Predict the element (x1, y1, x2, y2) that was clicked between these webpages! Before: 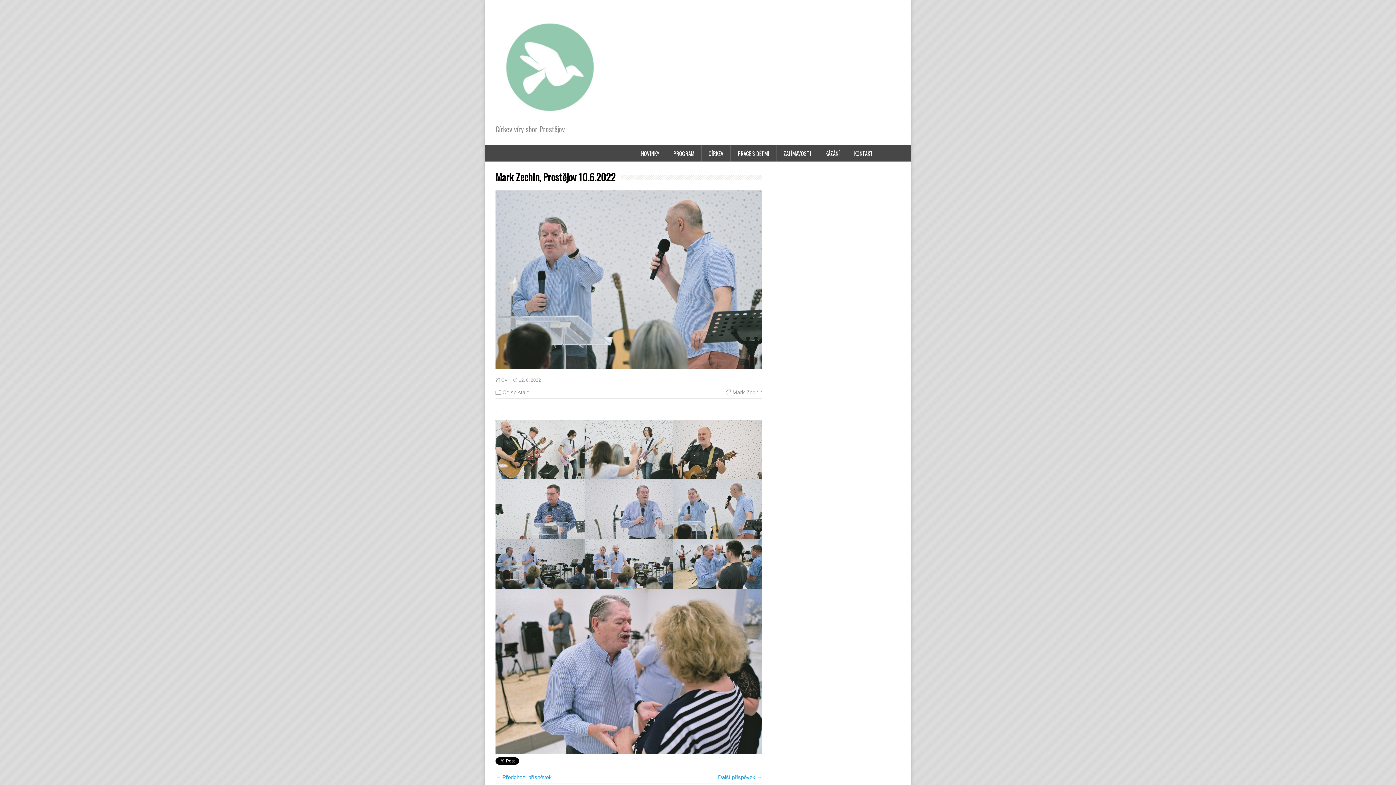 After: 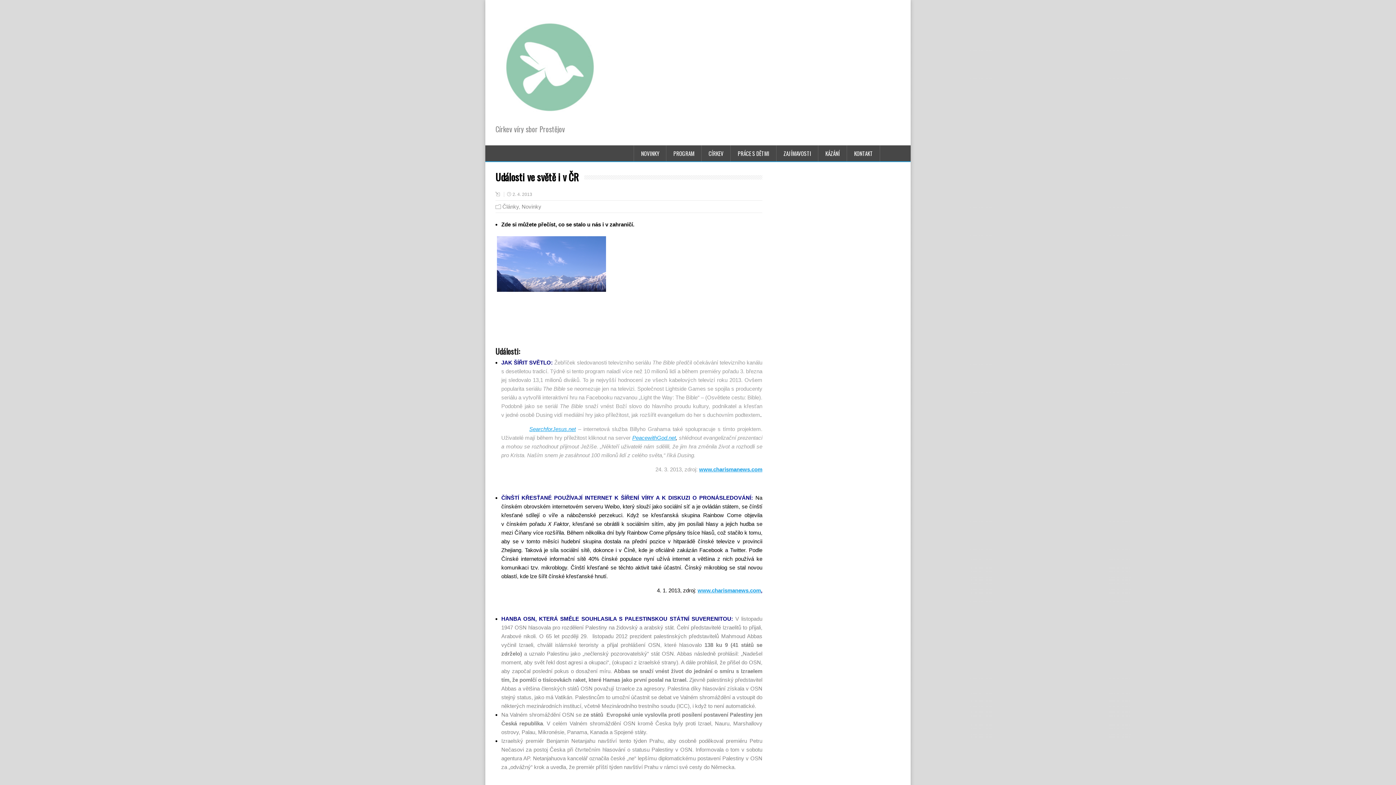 Action: label: PROGRAM bbox: (666, 145, 701, 161)